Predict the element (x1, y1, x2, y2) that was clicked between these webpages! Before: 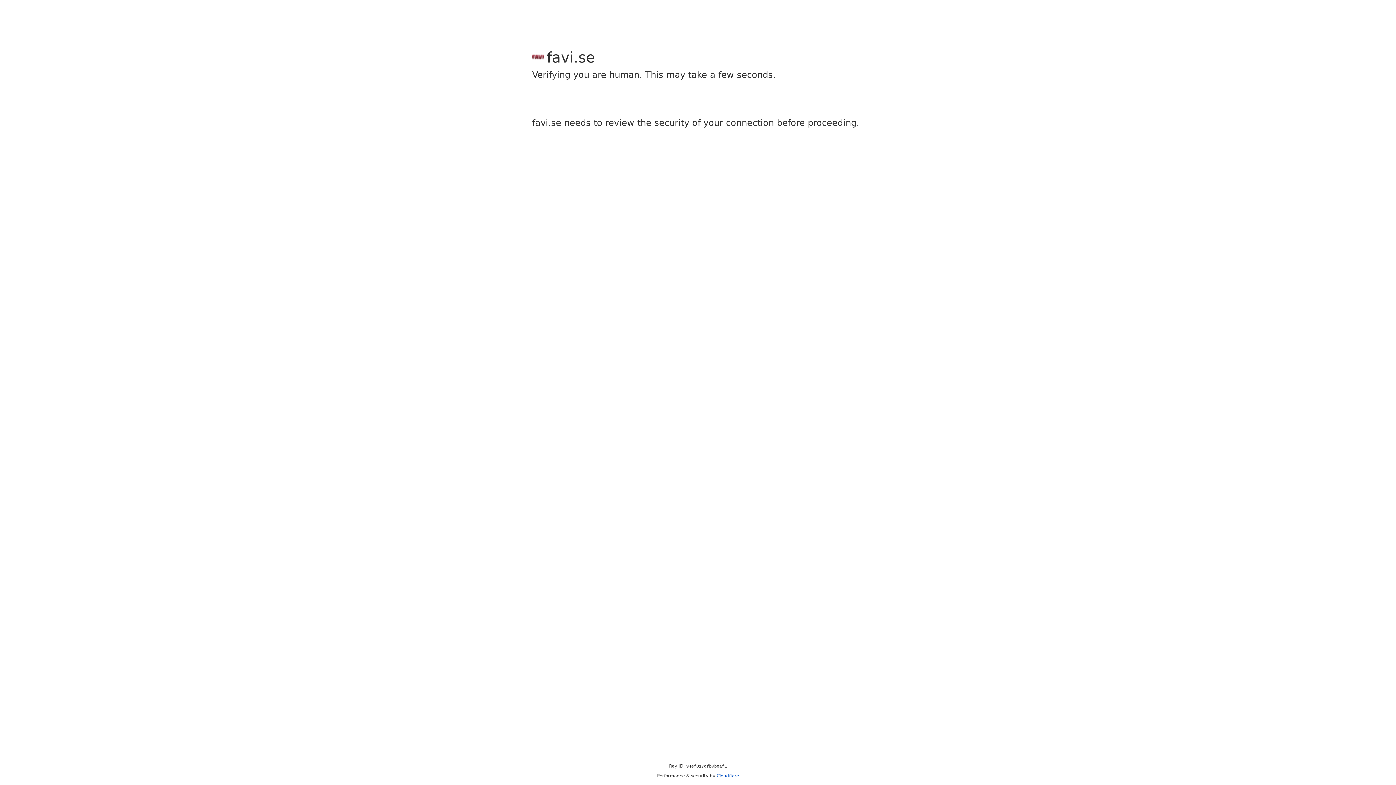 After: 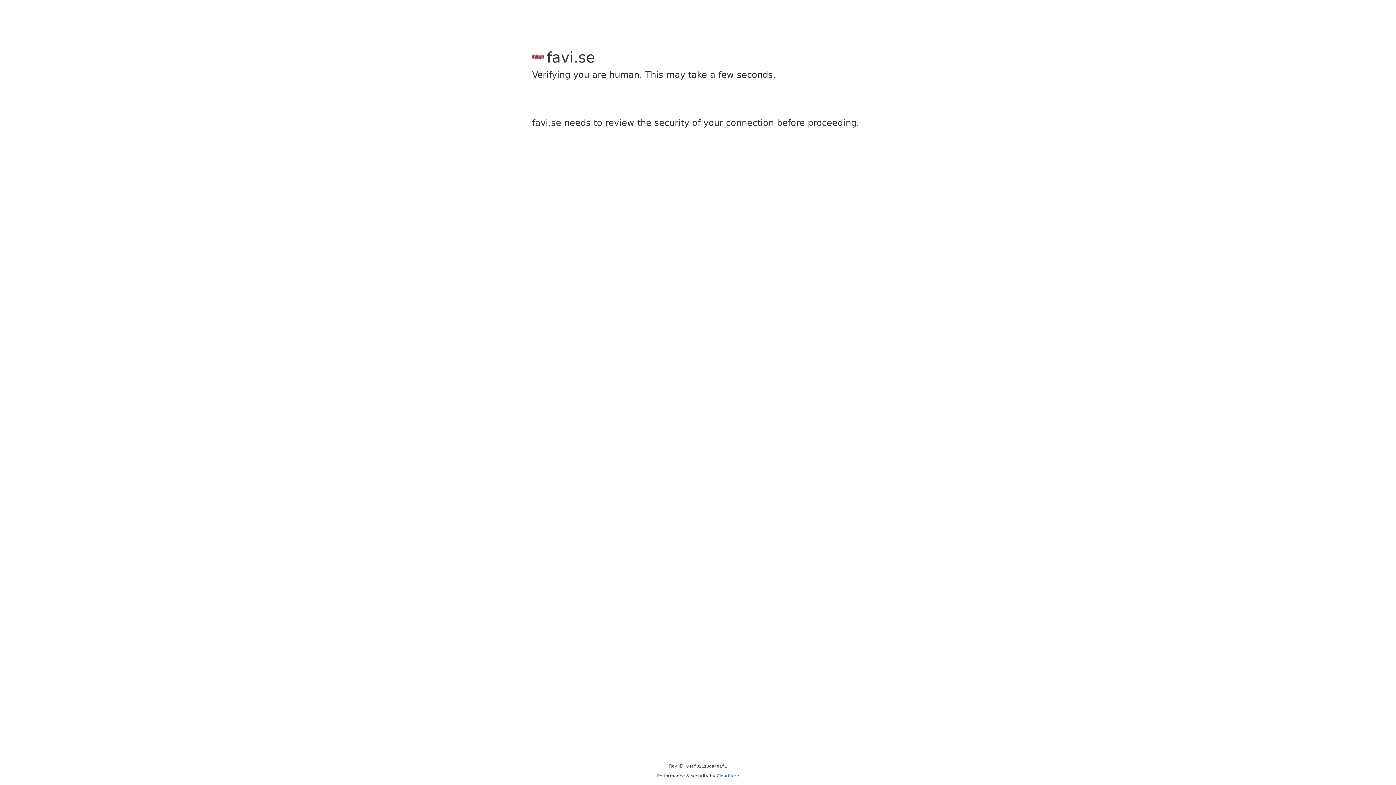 Action: bbox: (716, 773, 739, 778) label: Cloudflare